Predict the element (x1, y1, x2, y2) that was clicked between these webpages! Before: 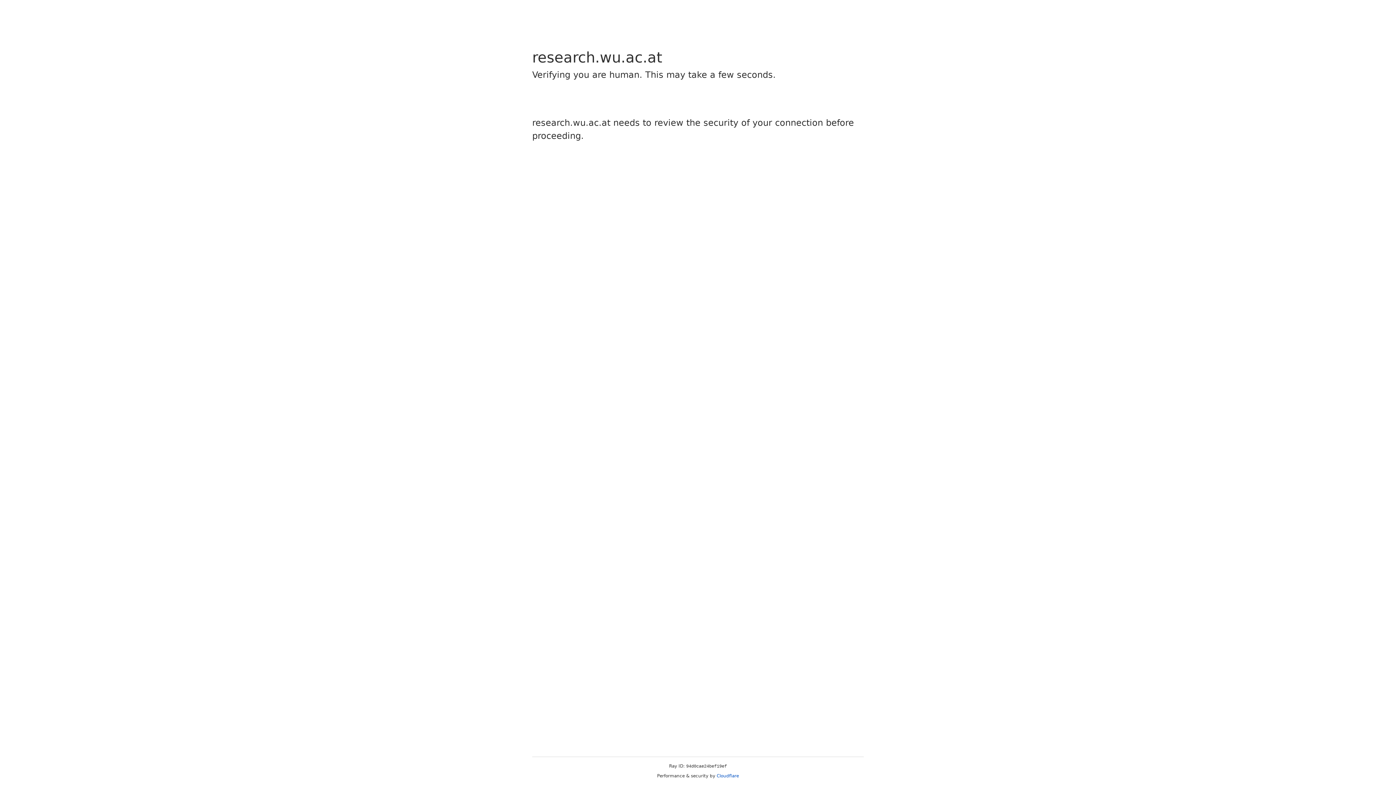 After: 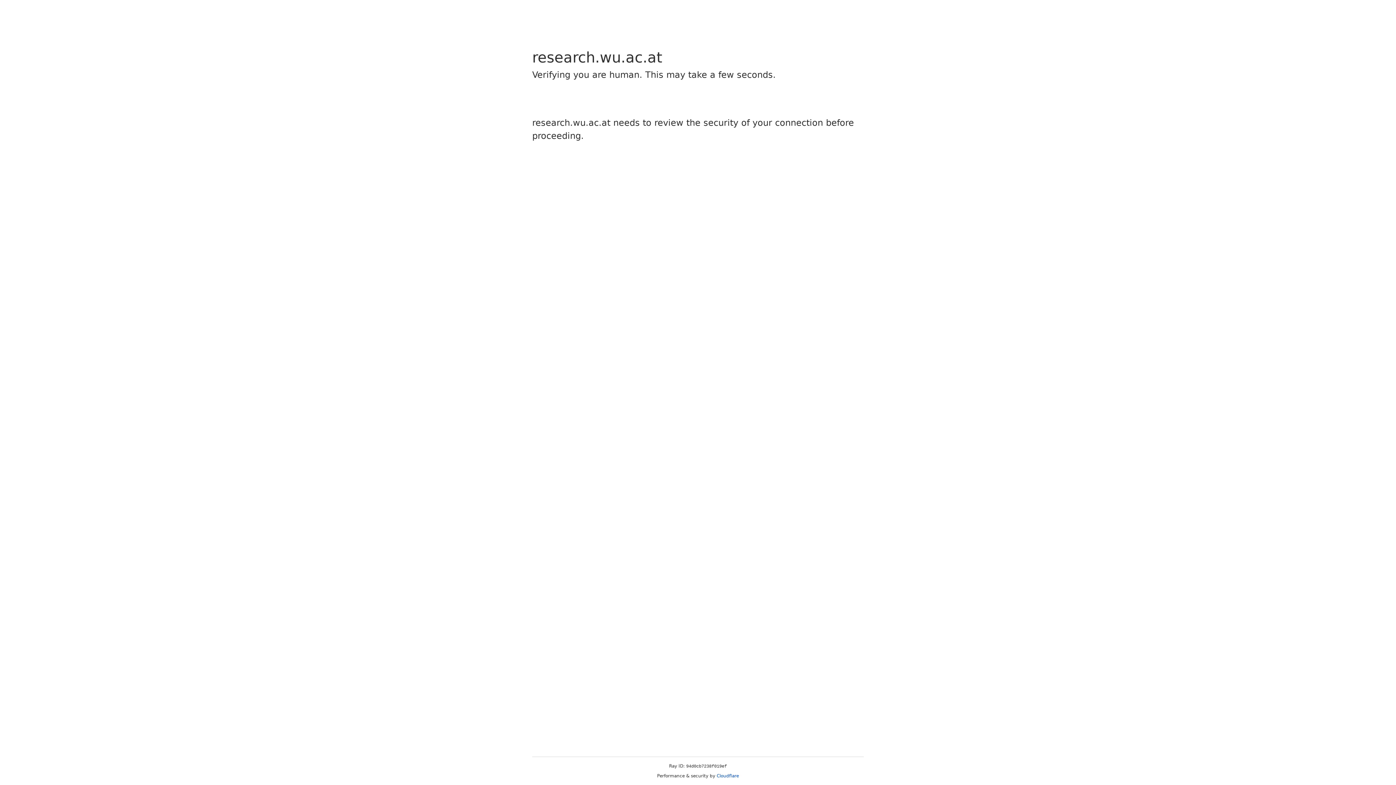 Action: label: Cloudflare bbox: (716, 773, 739, 778)